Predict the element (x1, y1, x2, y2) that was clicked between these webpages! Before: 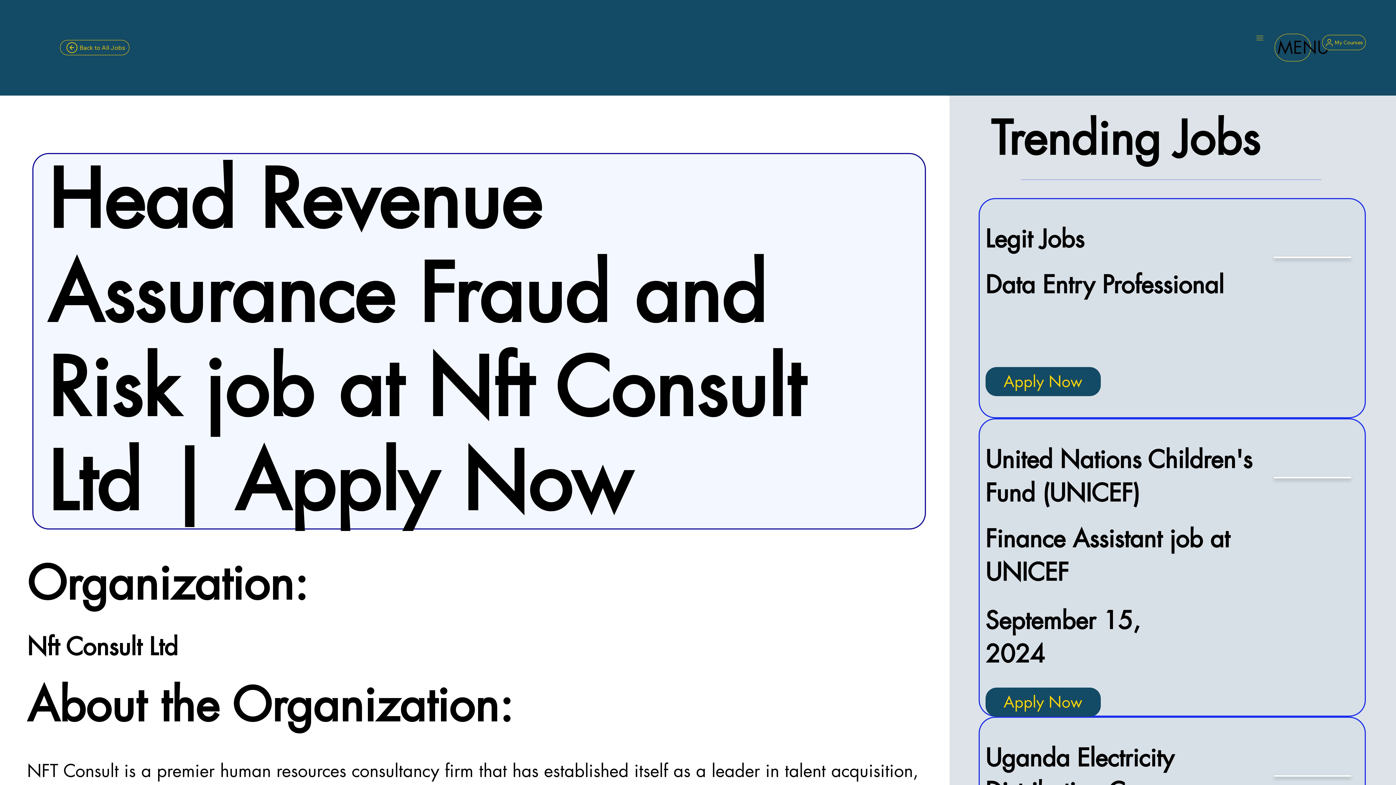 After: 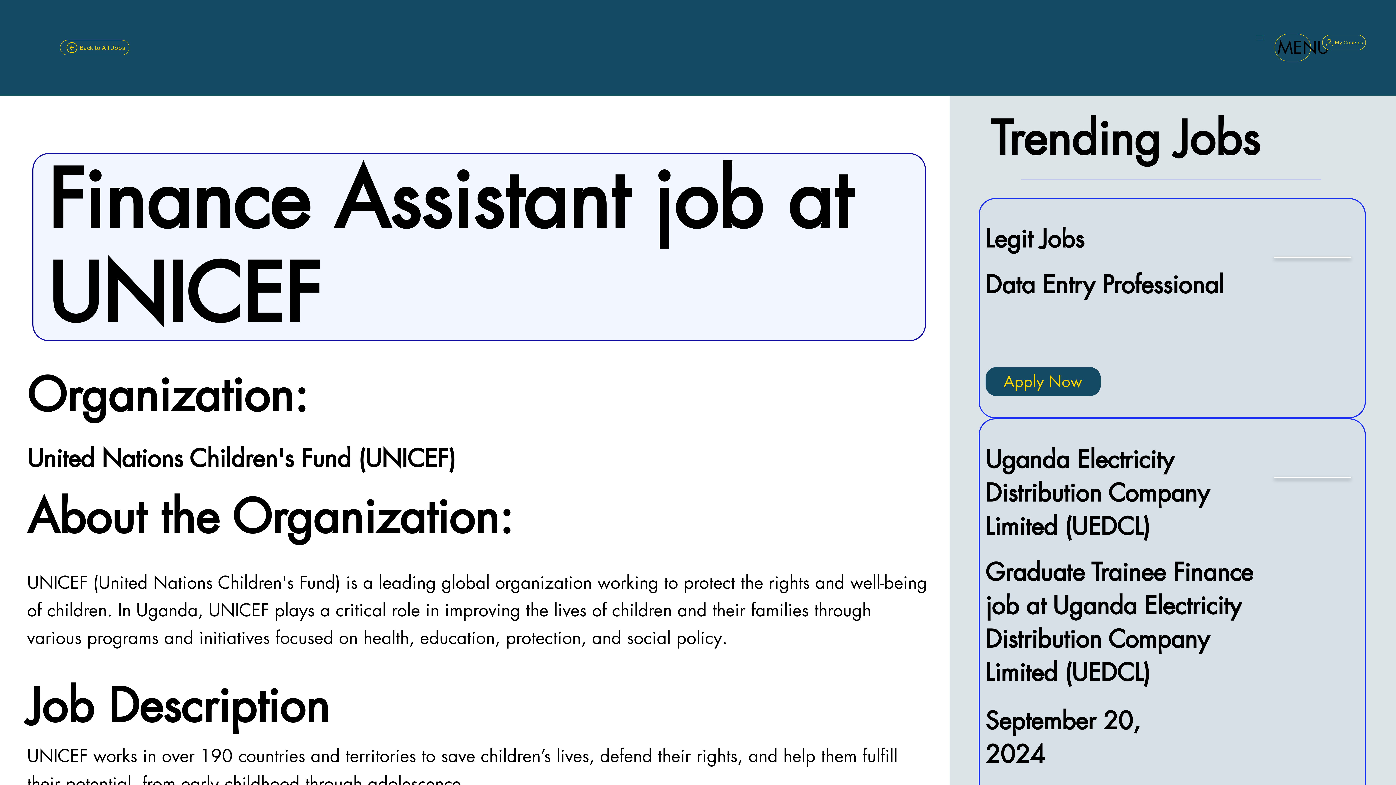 Action: bbox: (1274, 477, 1351, 478)